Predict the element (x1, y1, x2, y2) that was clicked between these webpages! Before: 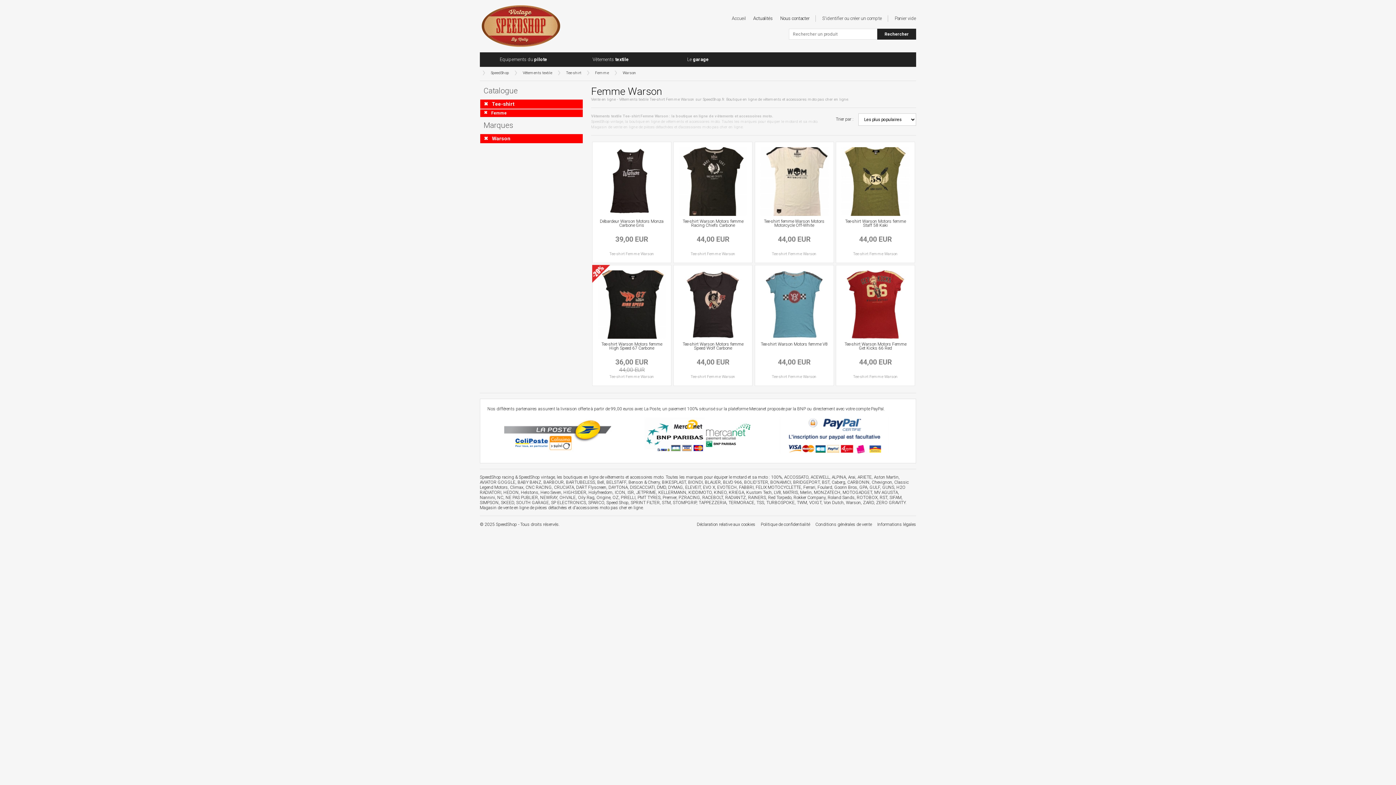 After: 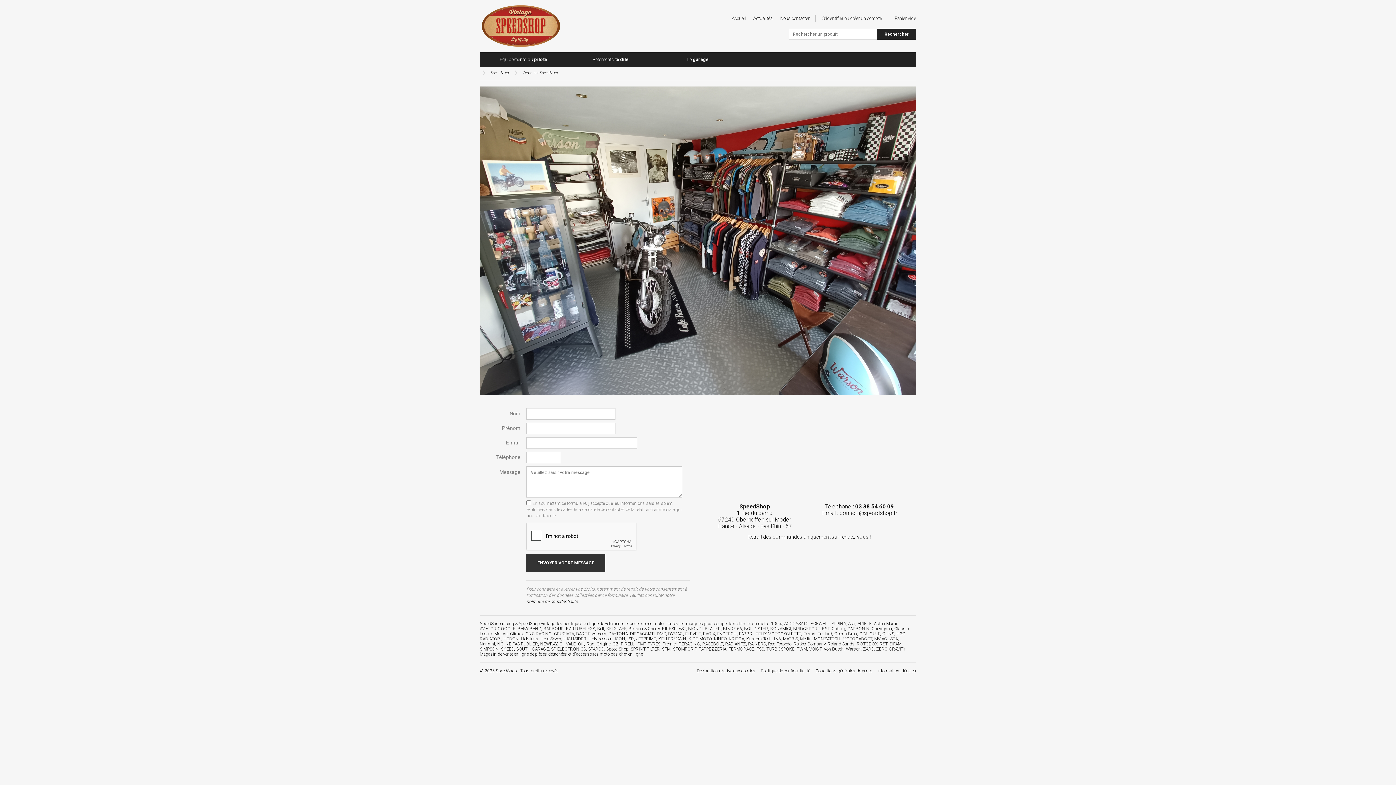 Action: bbox: (780, 15, 809, 21) label: Nous contacter